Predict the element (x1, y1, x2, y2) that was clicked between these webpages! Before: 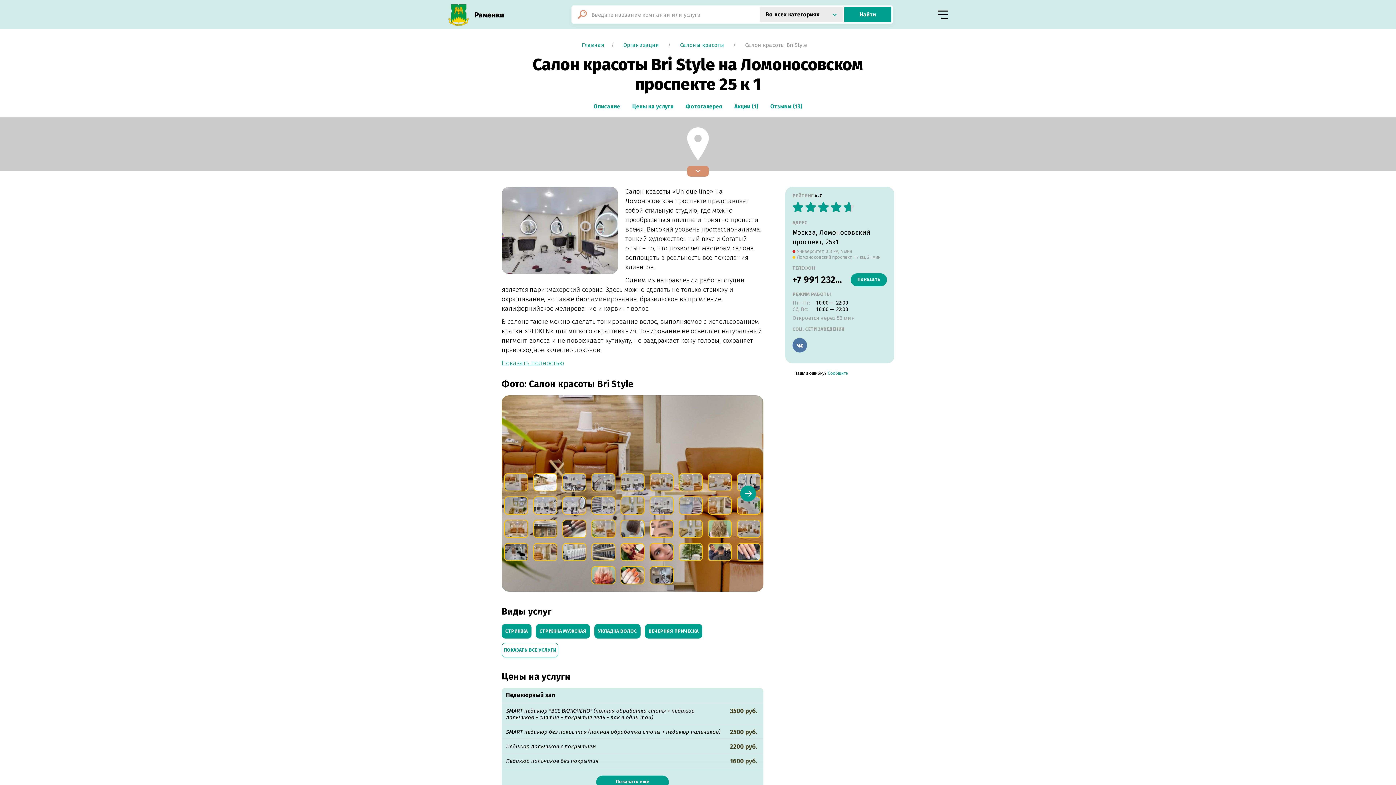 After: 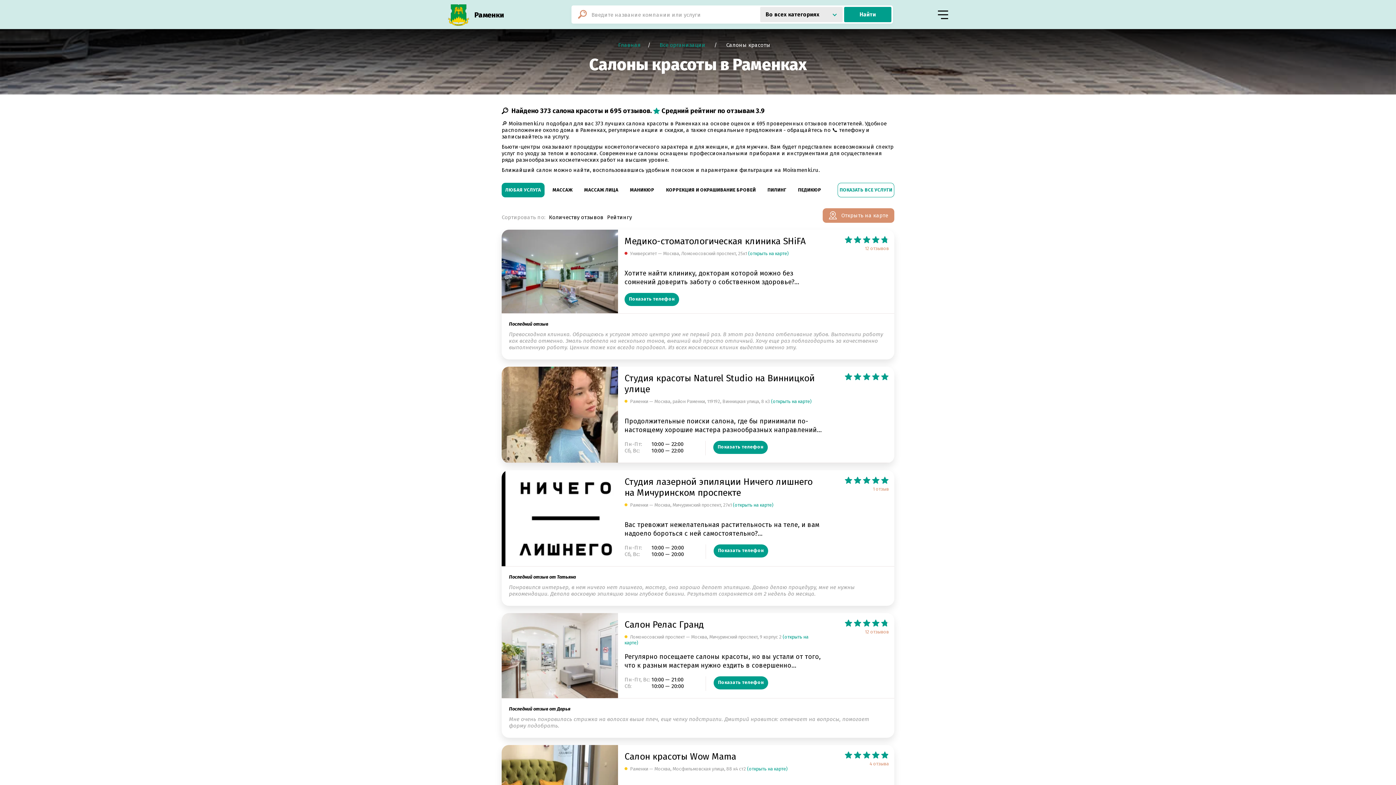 Action: label: Салоны красоты bbox: (680, 41, 724, 48)